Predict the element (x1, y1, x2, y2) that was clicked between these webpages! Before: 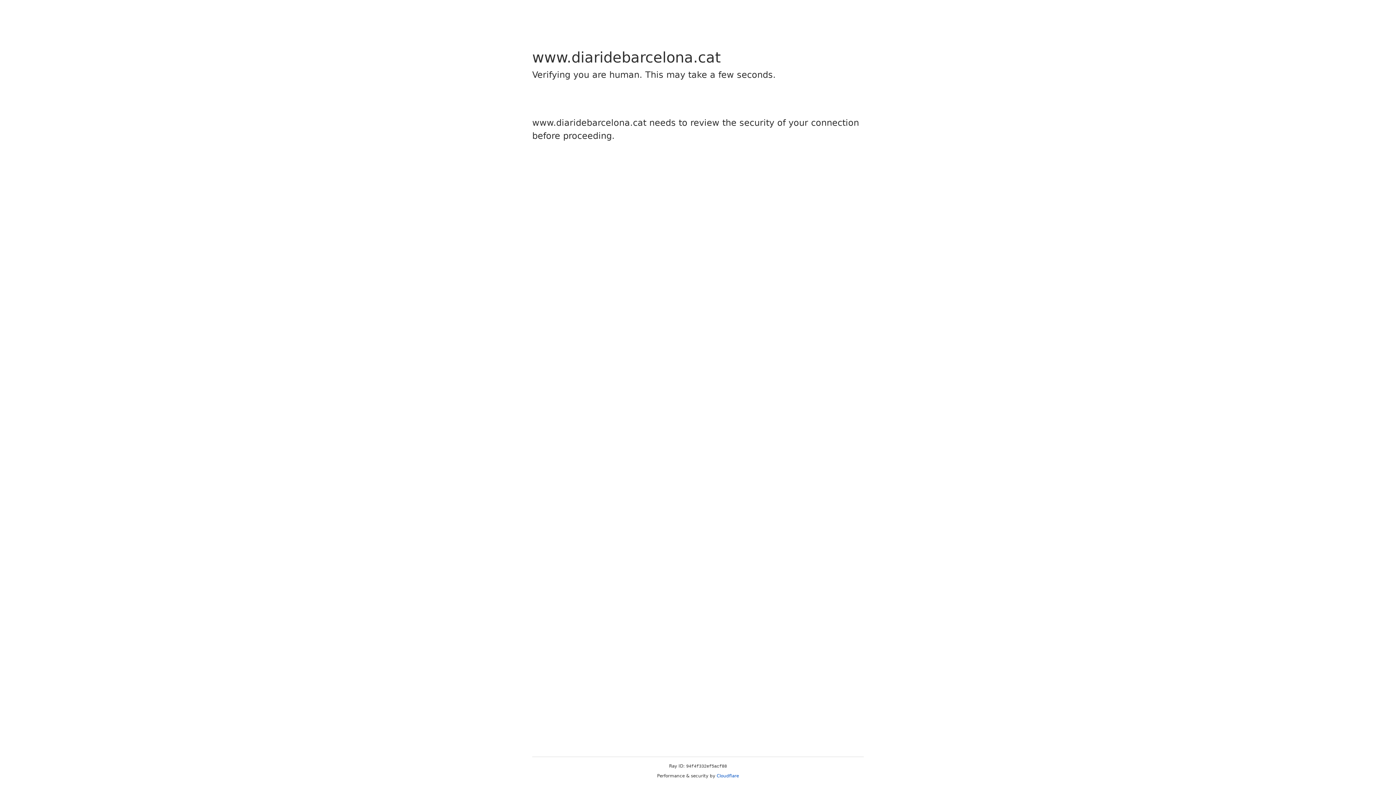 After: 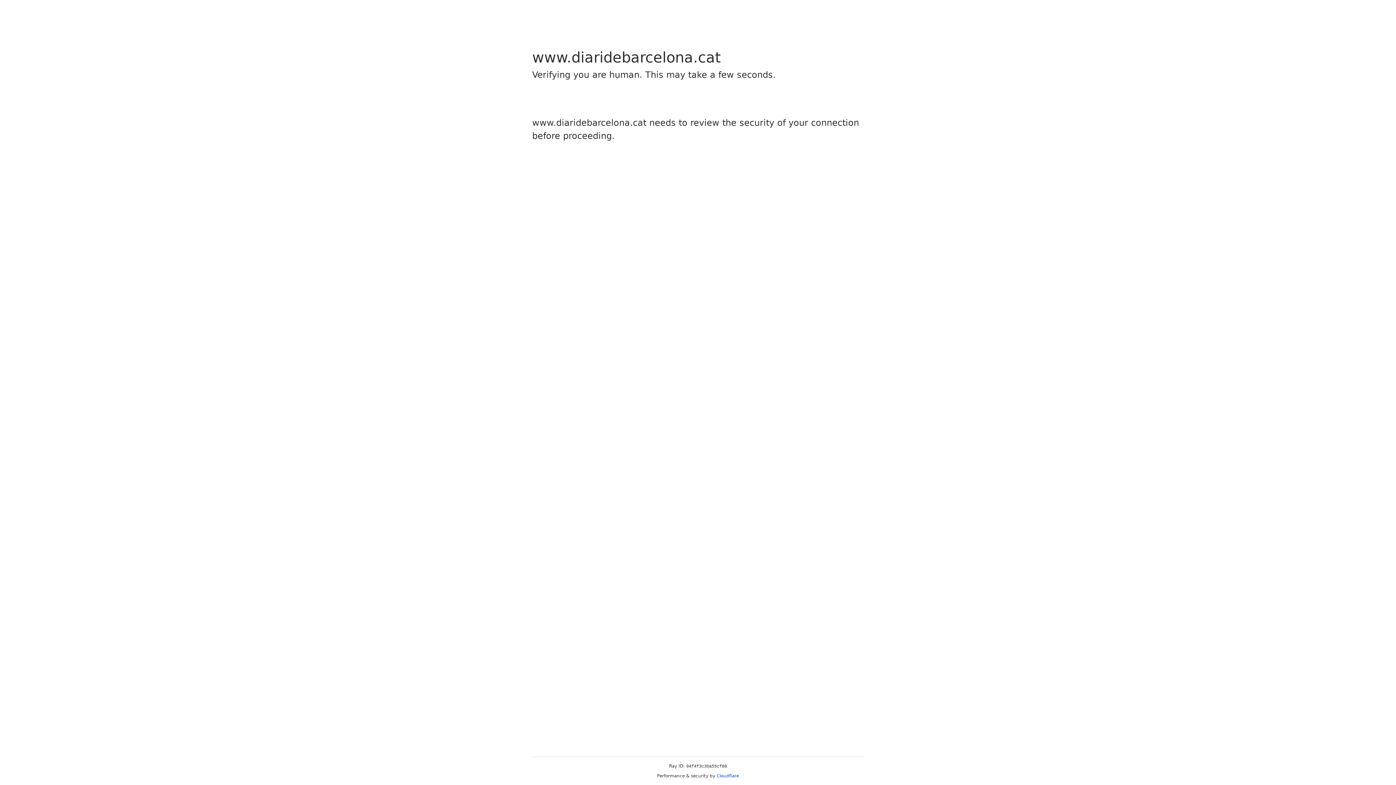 Action: bbox: (716, 773, 739, 778) label: Cloudflare